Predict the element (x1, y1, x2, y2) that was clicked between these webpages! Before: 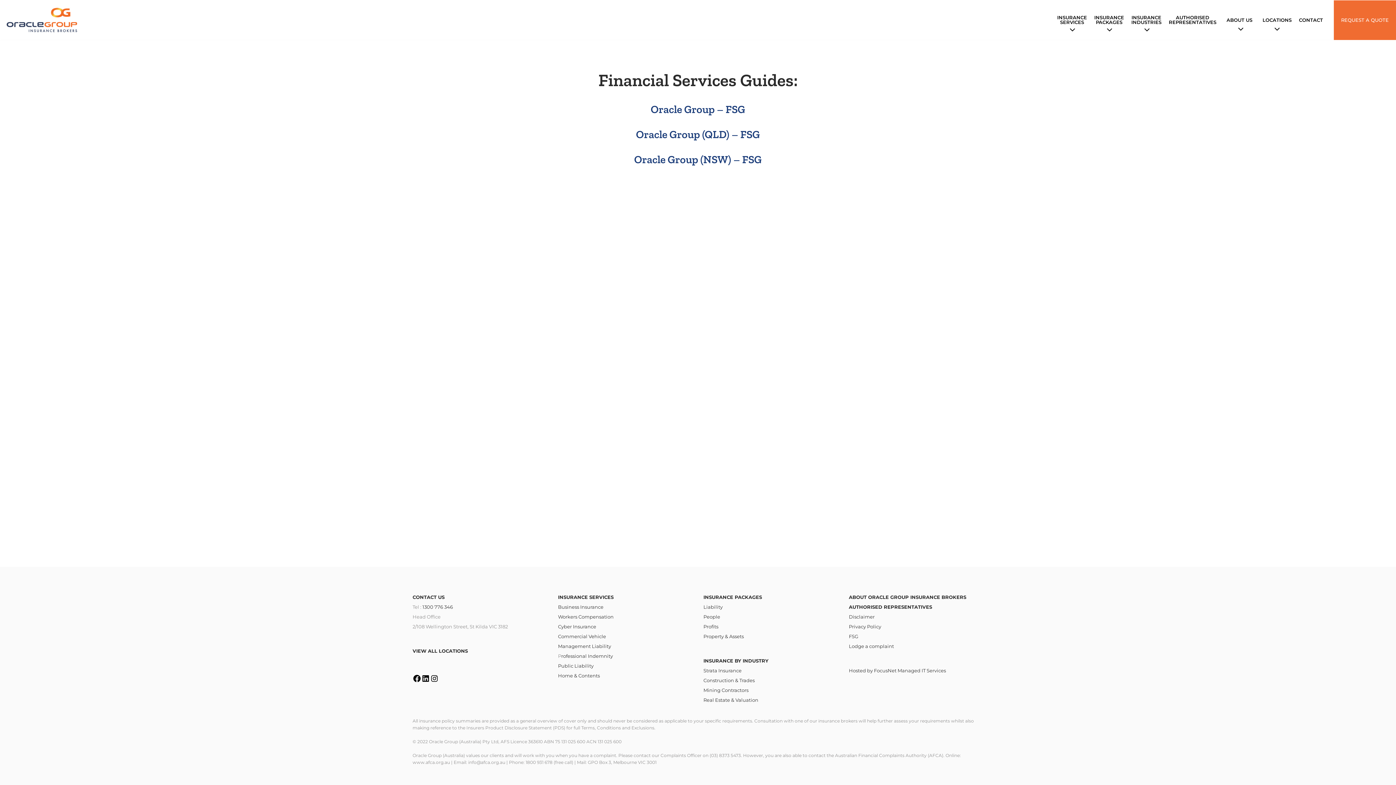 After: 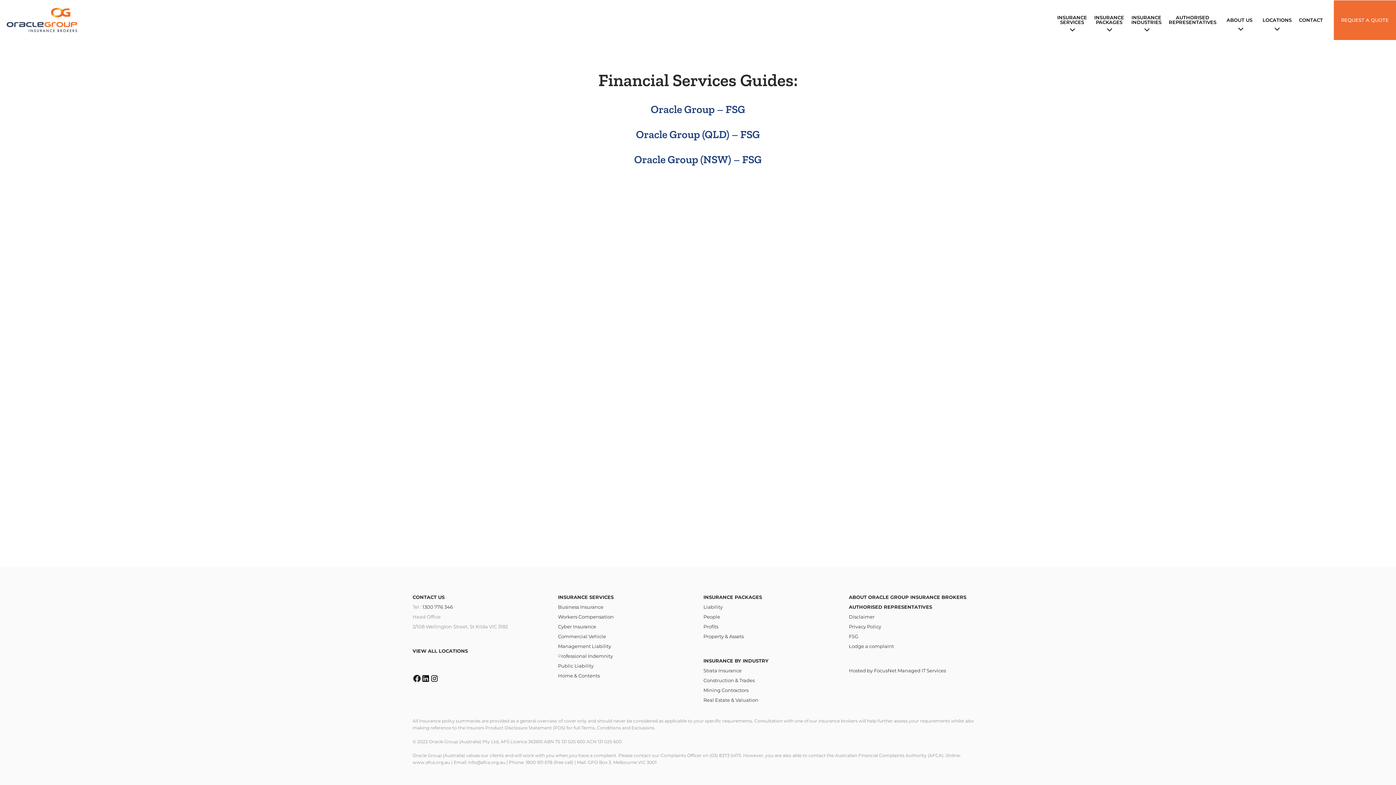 Action: label: Facebook bbox: (412, 677, 421, 684)